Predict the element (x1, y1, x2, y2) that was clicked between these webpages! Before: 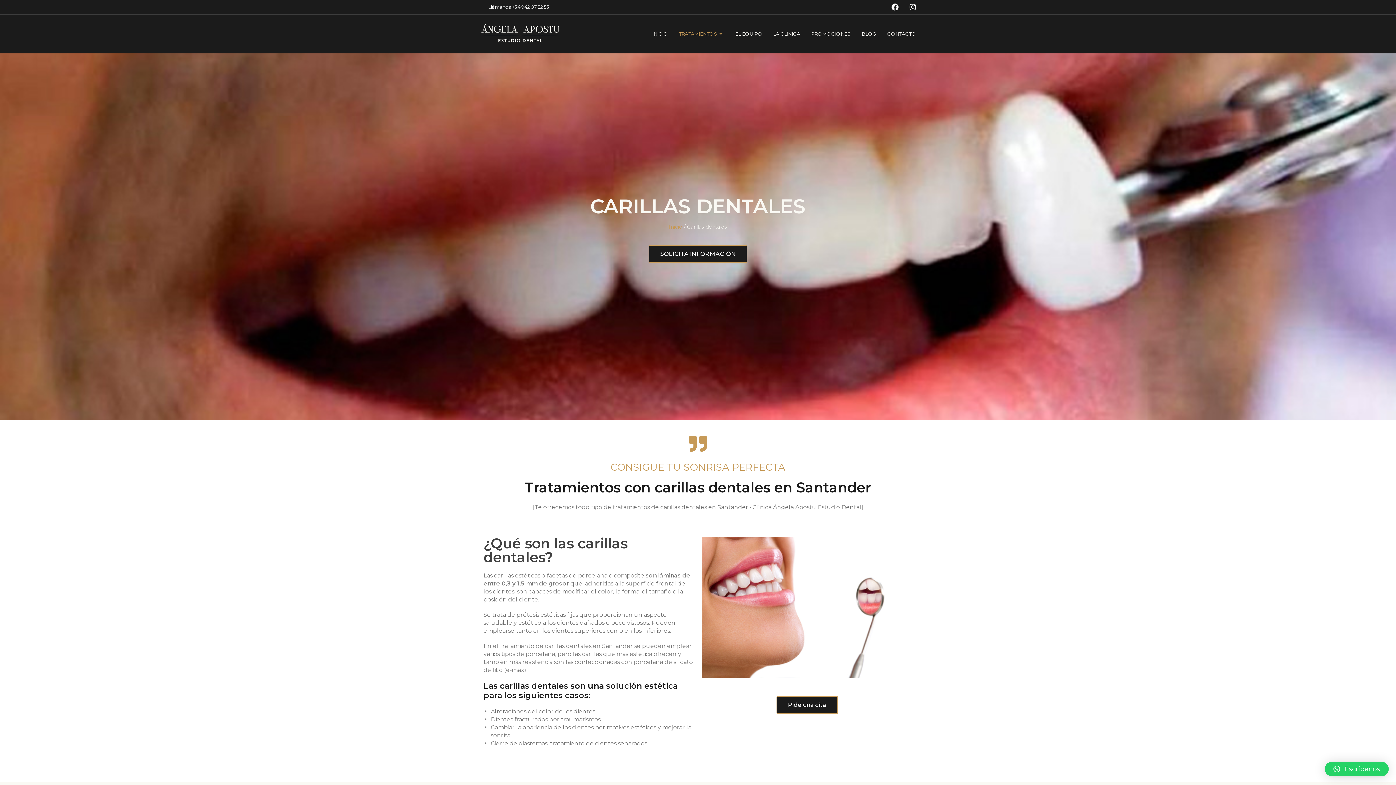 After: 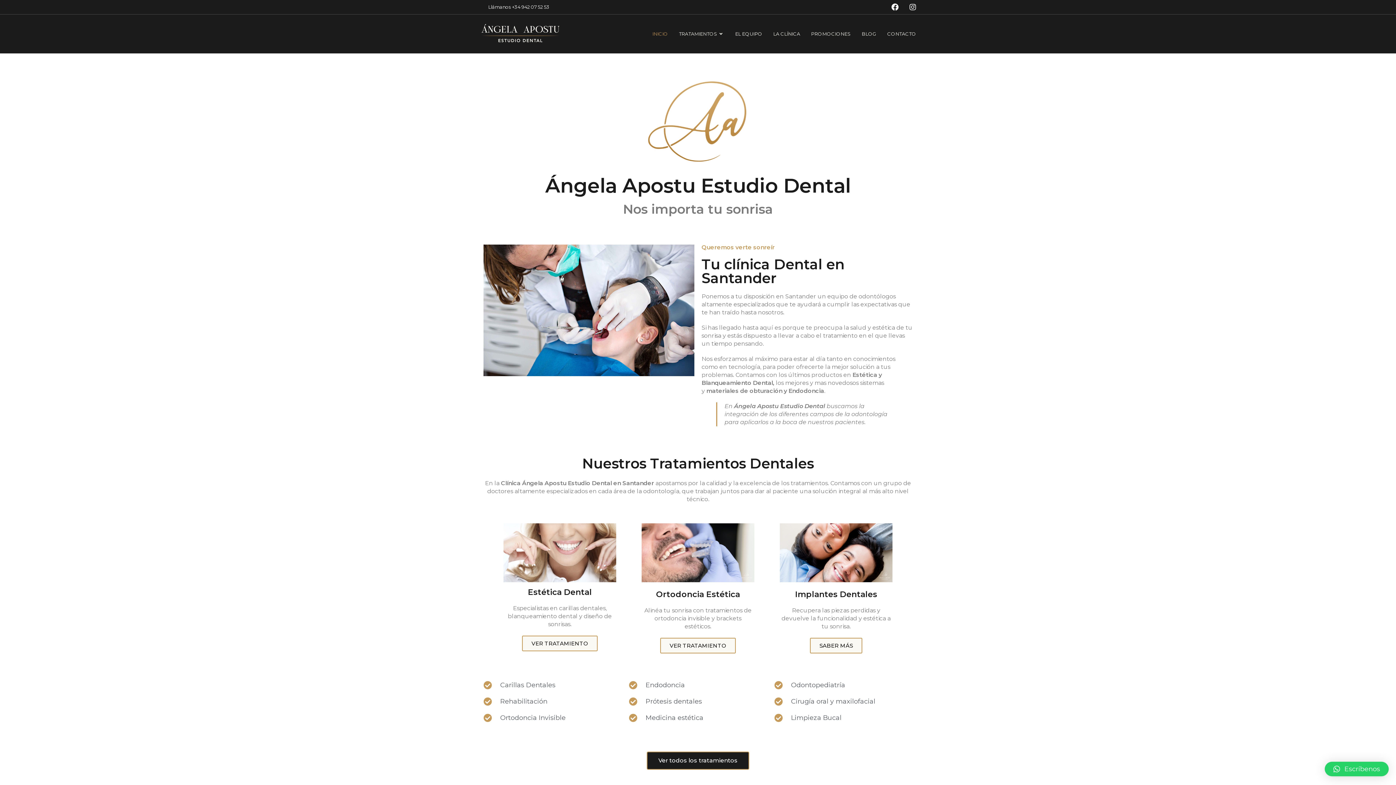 Action: bbox: (647, 14, 673, 53) label: INICIO